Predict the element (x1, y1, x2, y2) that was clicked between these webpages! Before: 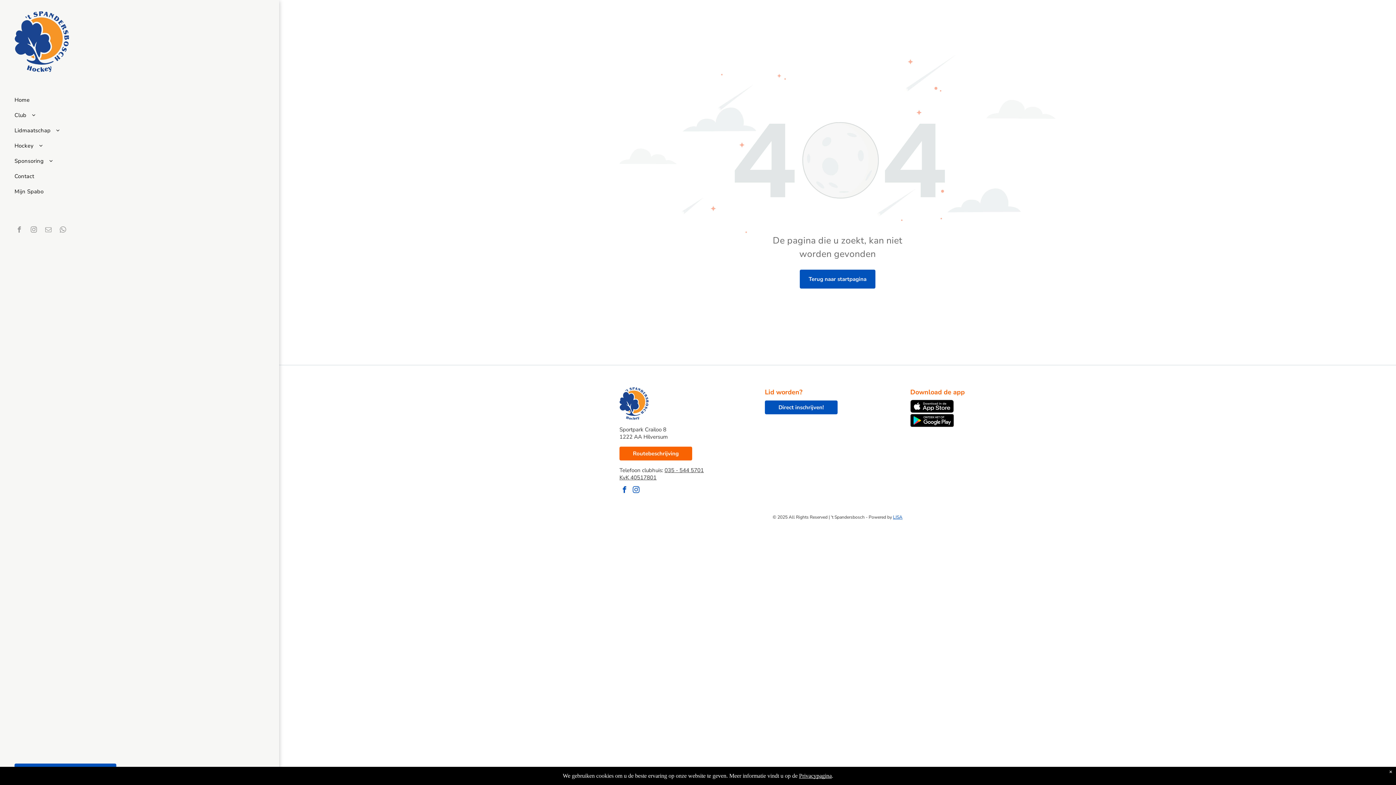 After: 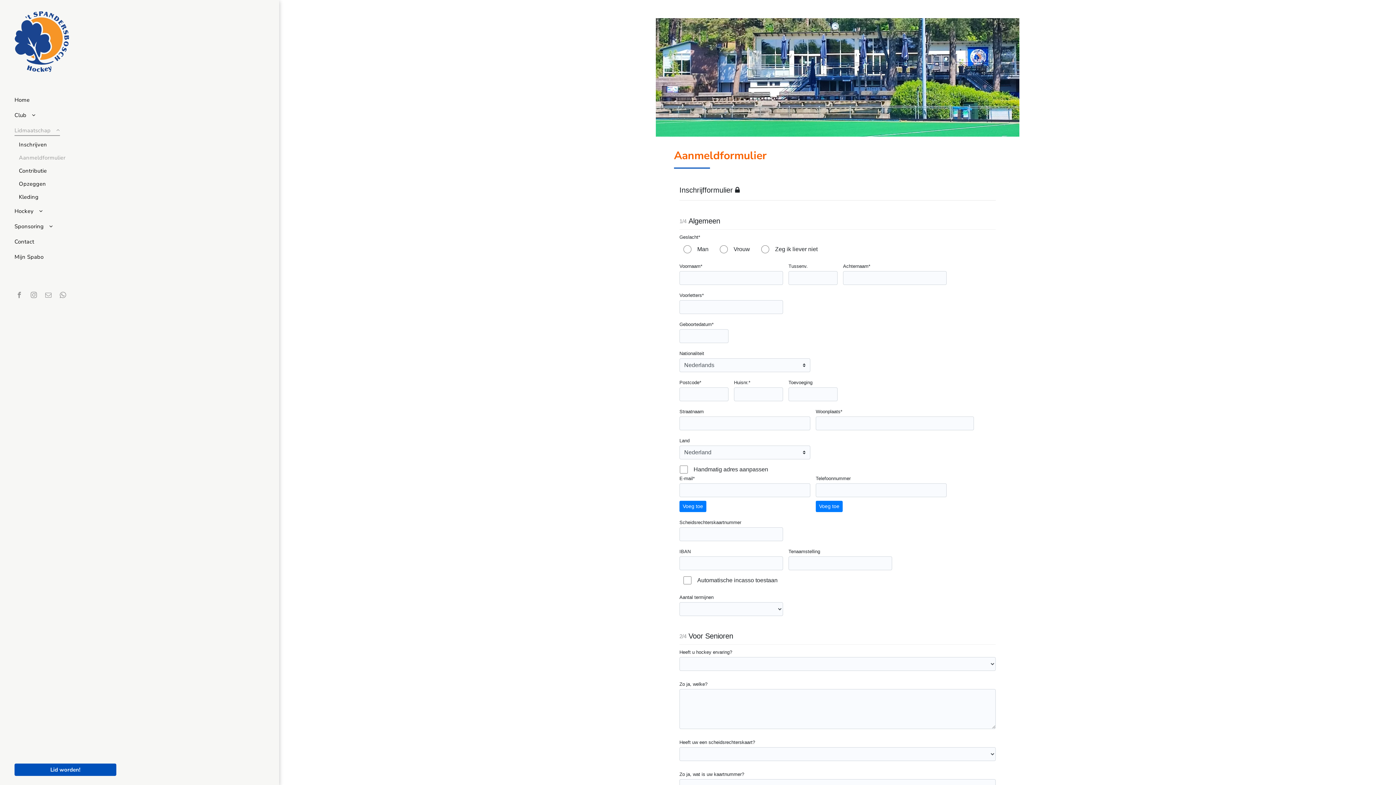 Action: bbox: (765, 400, 837, 414) label: Direct inschrijven! 